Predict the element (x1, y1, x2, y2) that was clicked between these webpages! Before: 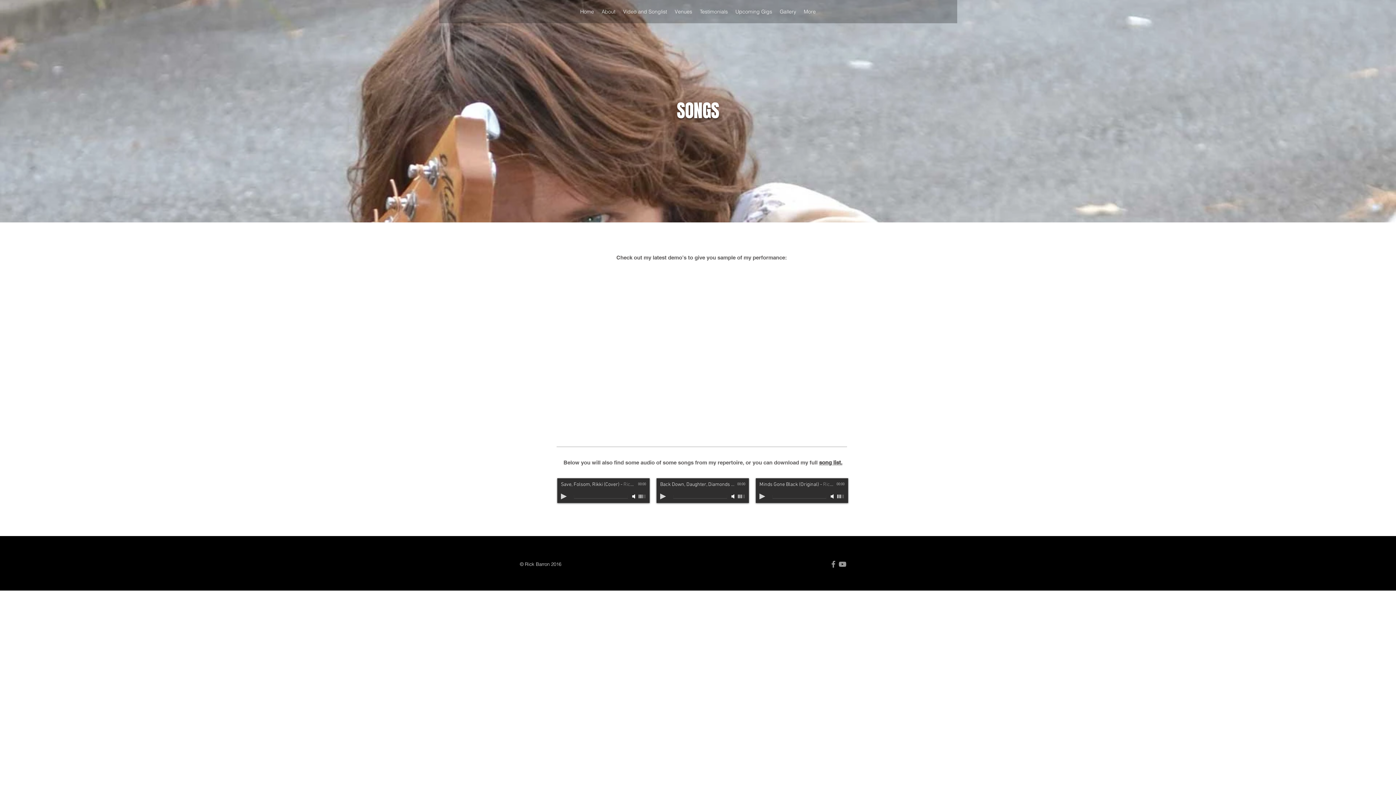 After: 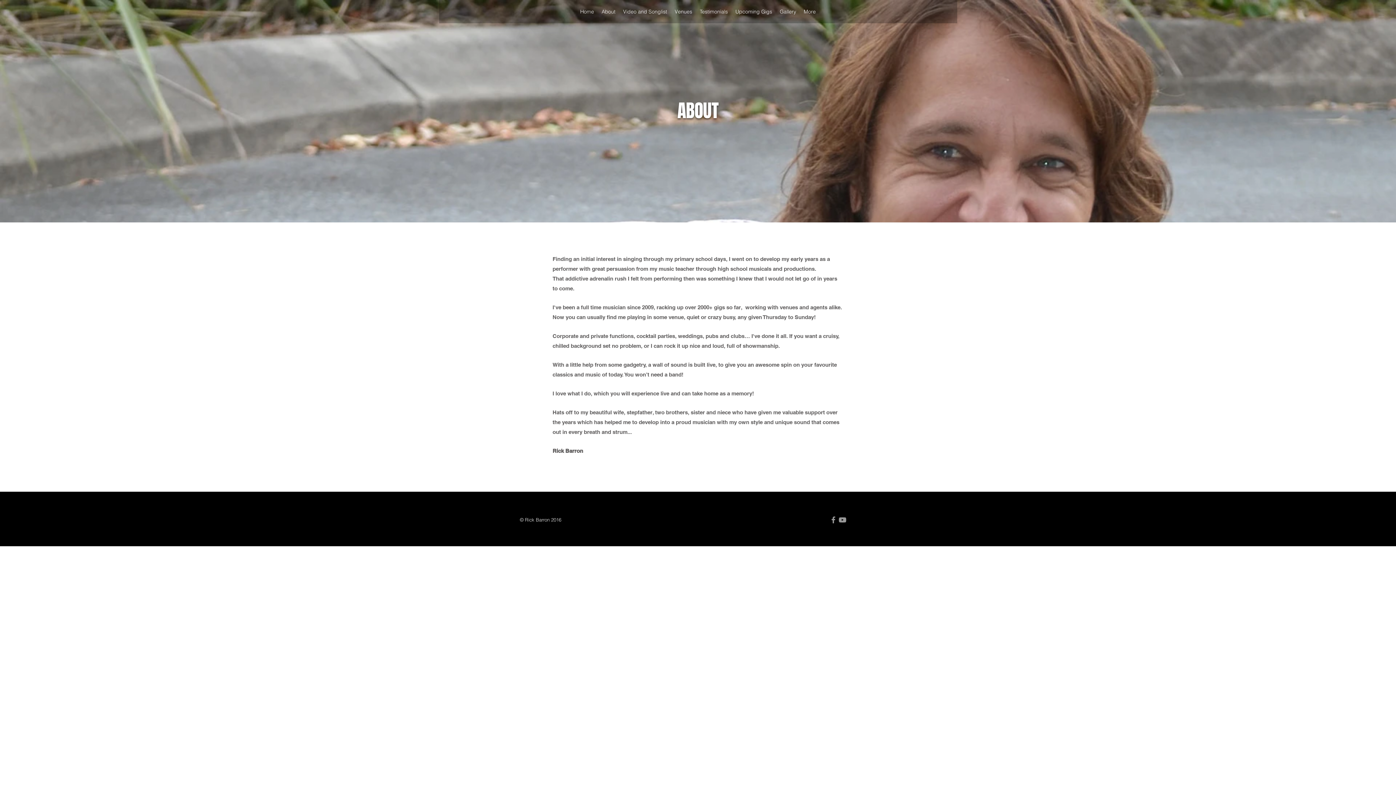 Action: label: About bbox: (598, 6, 619, 17)